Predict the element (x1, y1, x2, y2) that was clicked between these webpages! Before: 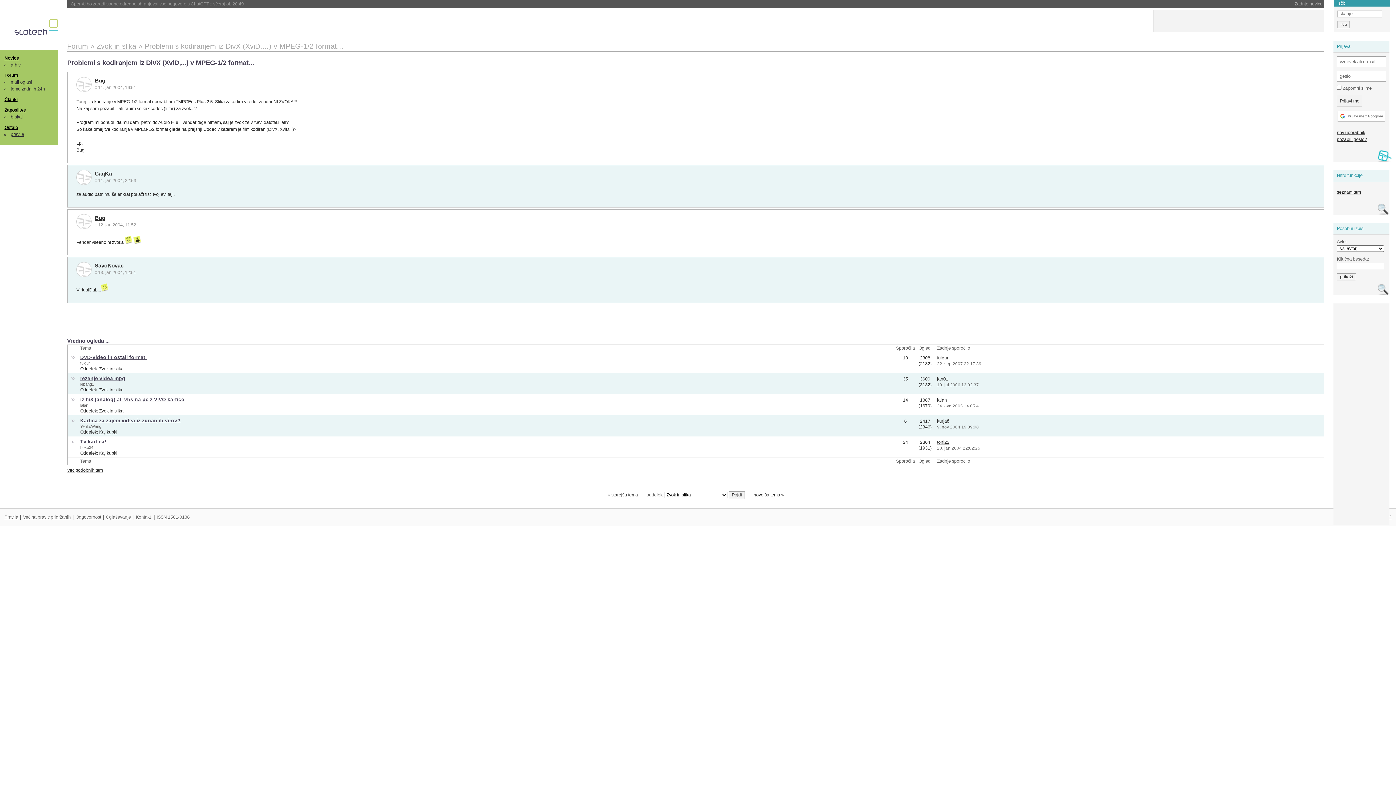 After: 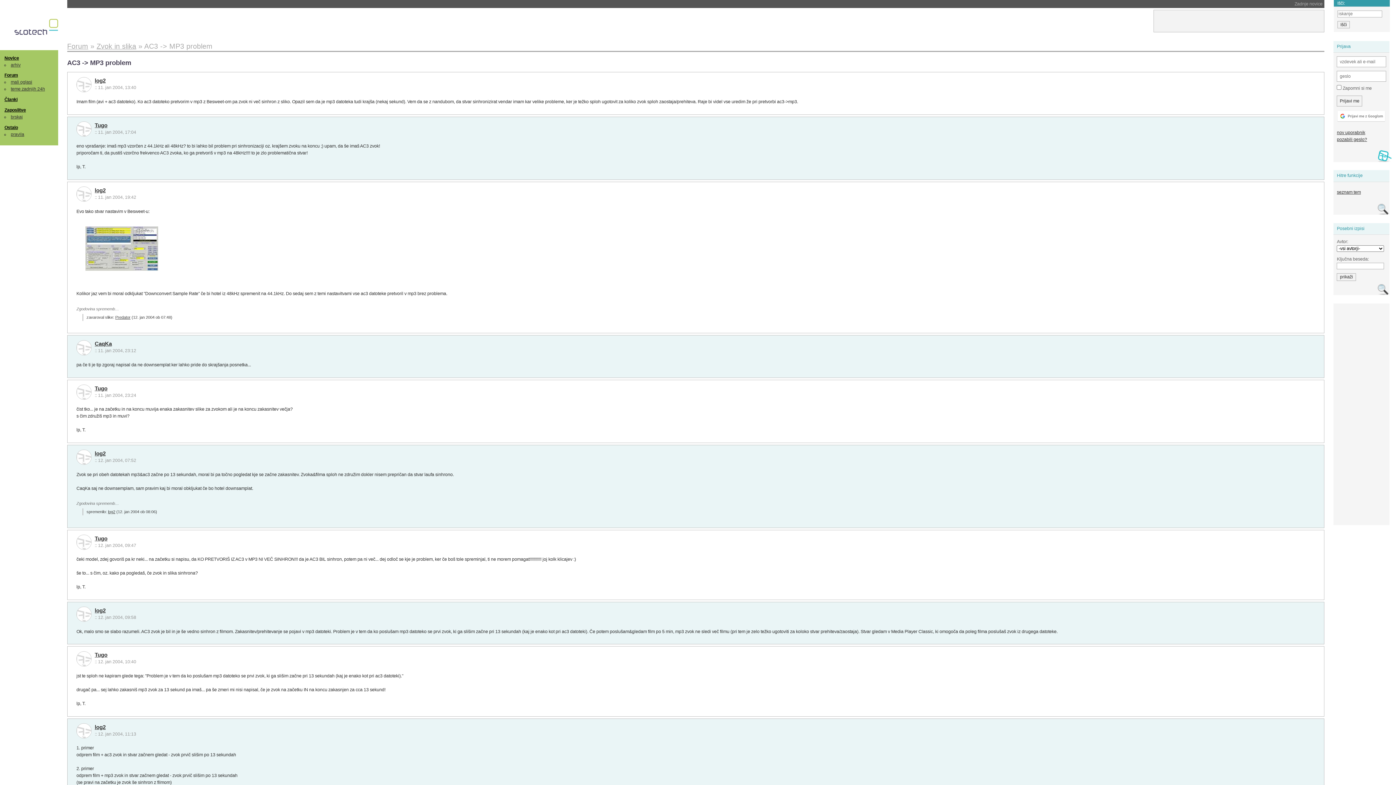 Action: bbox: (753, 492, 784, 497) label: novejša tema »